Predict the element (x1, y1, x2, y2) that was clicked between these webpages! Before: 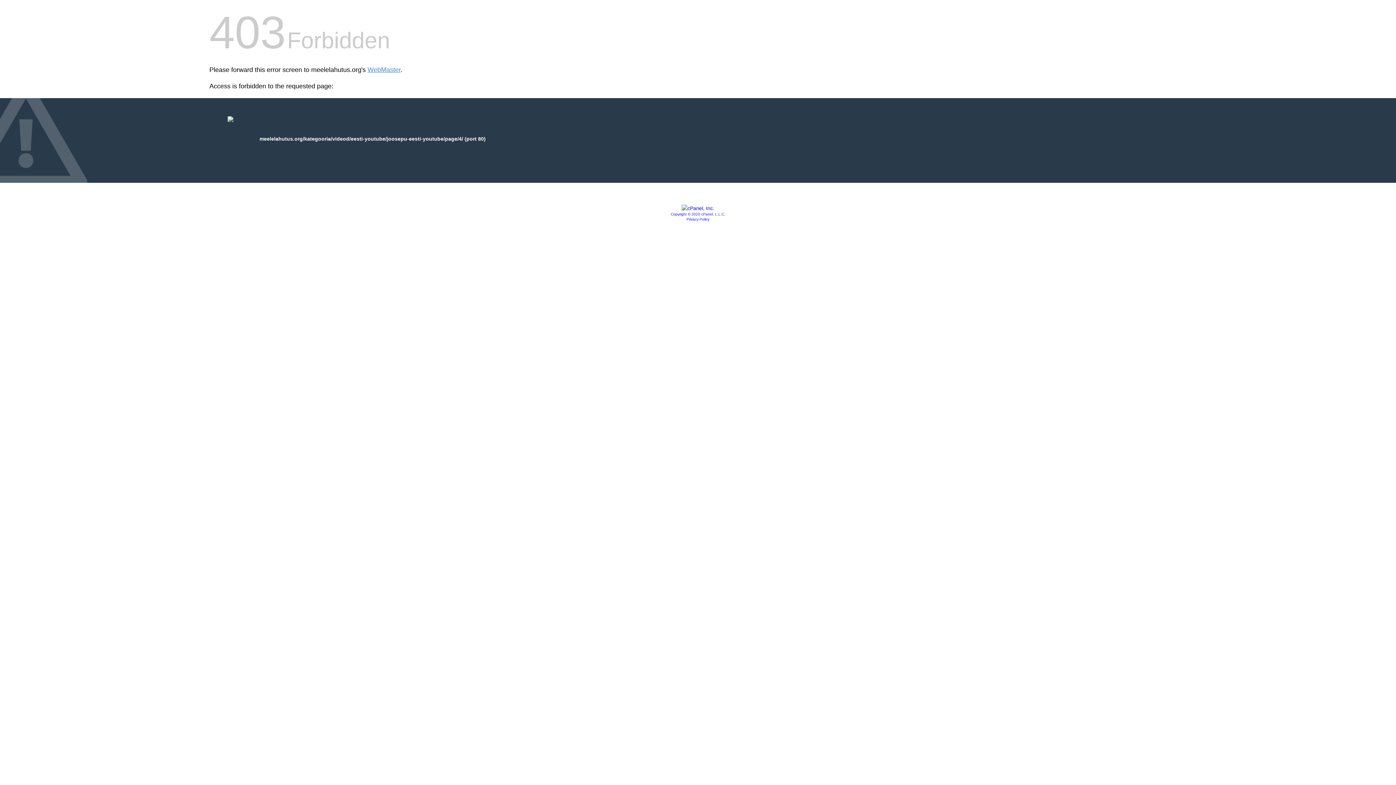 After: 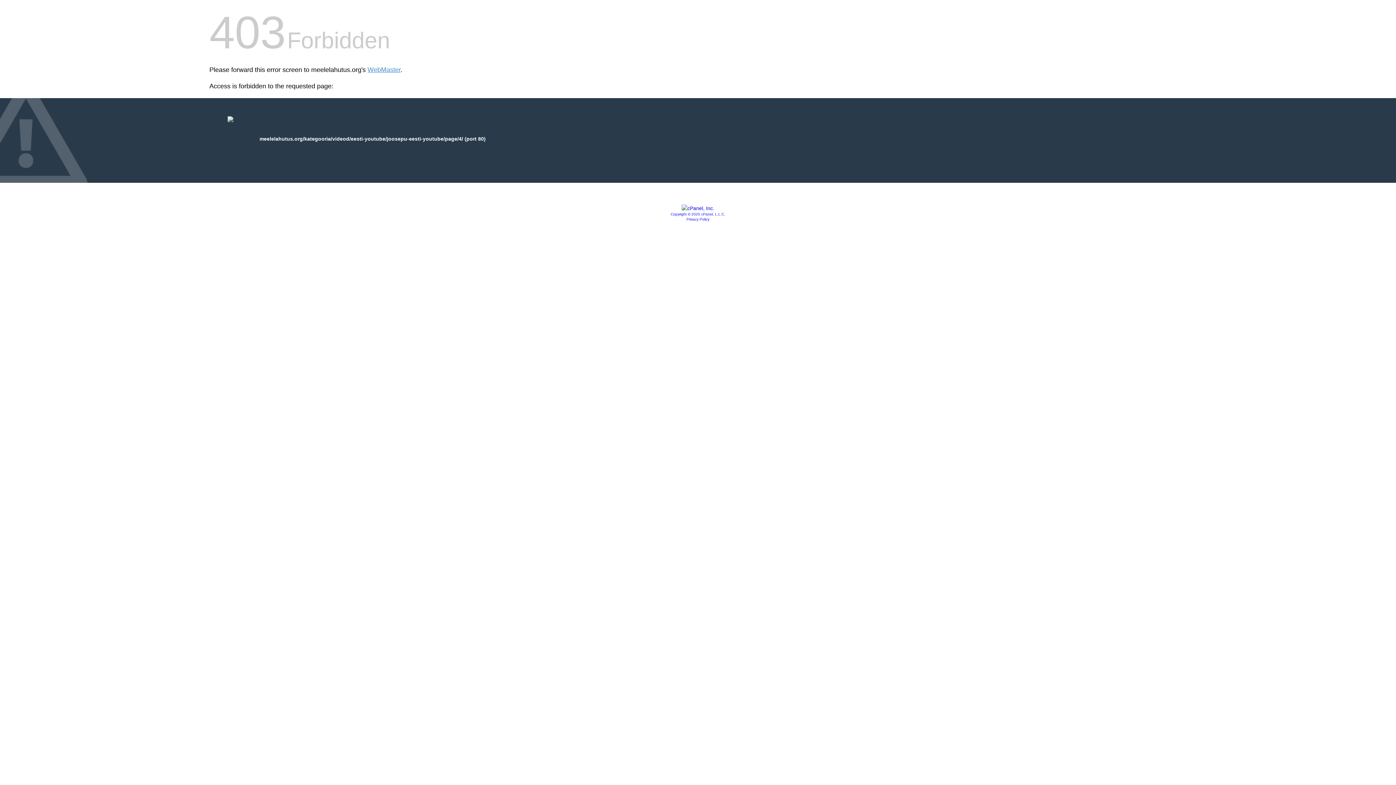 Action: bbox: (670, 212, 725, 216) label: Copyright © 2020 cPanel, L.L.C.